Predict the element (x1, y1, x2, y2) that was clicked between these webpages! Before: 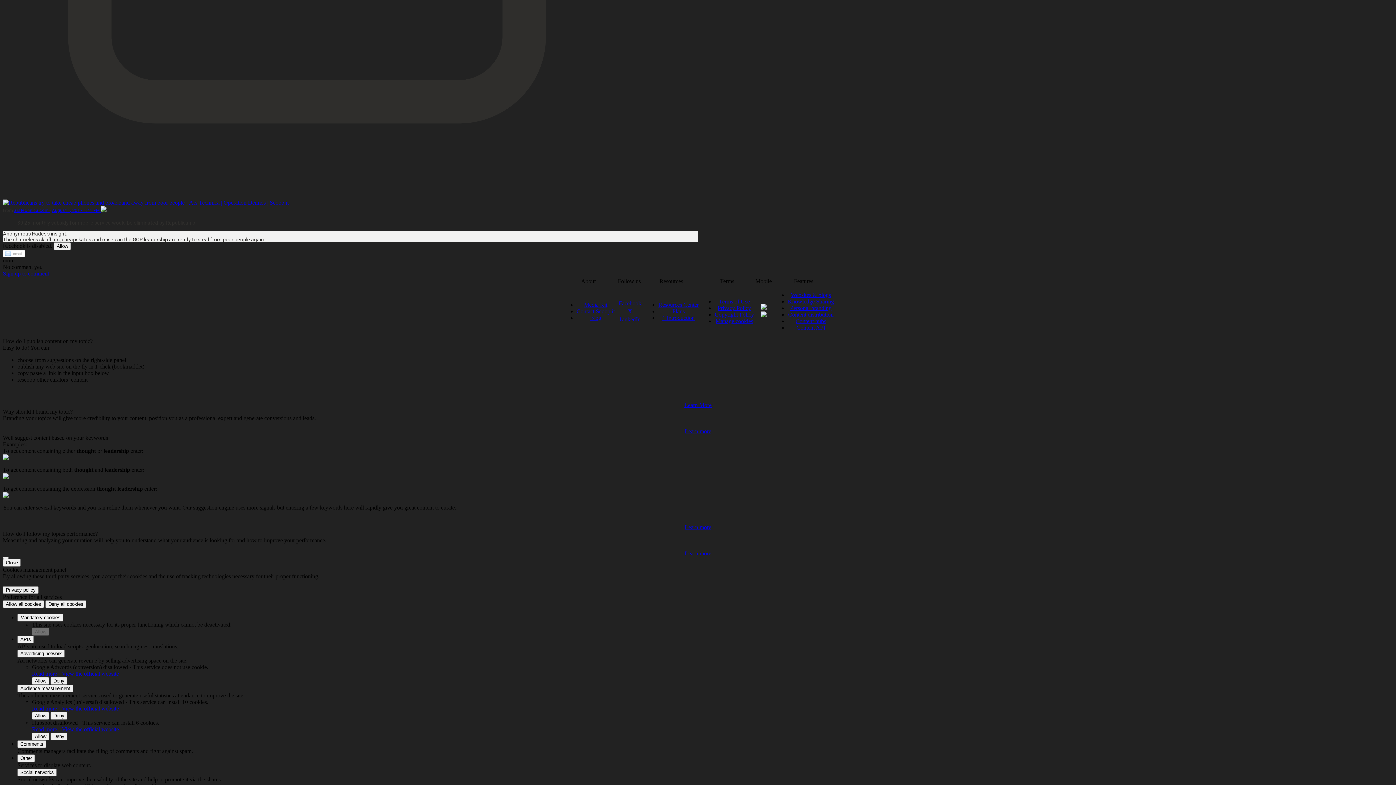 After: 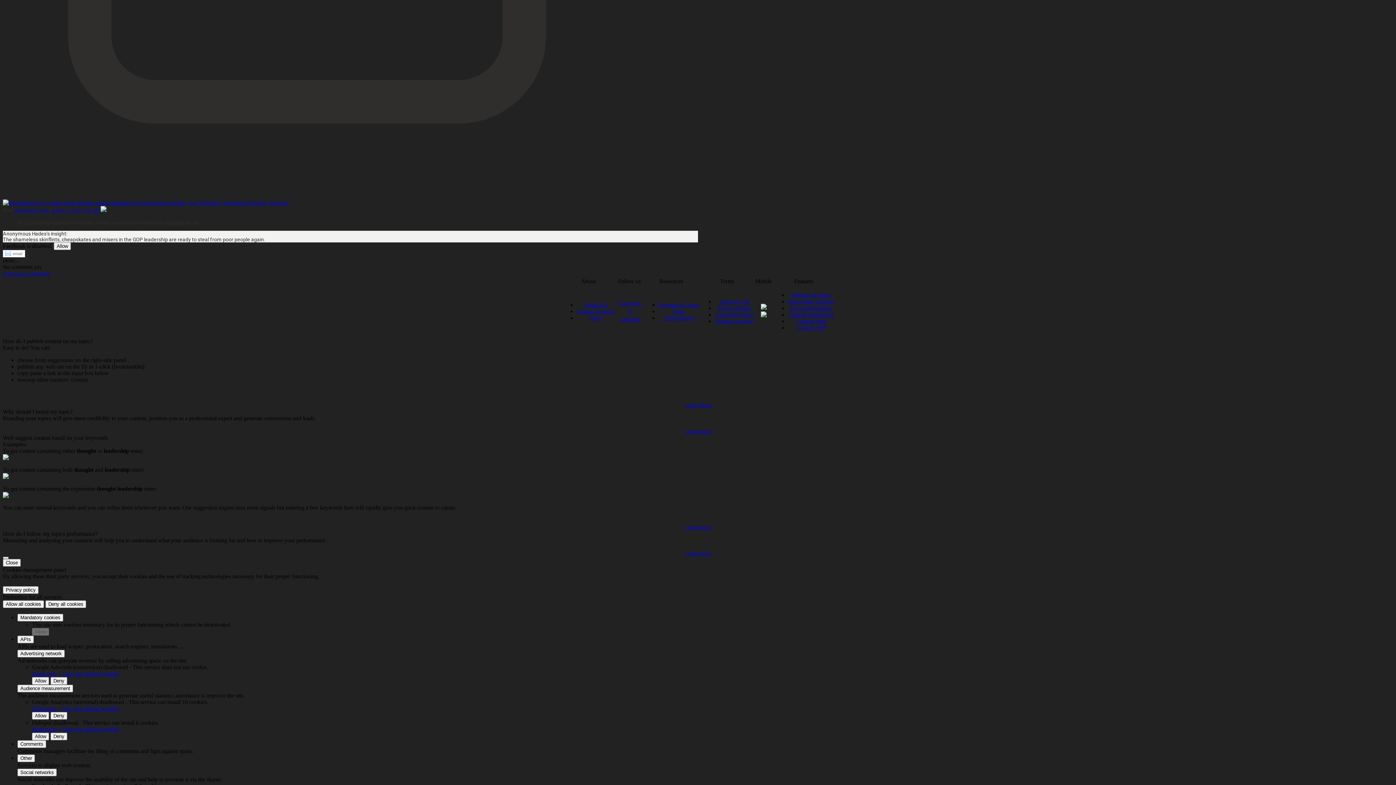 Action: label: arstechnica.com  bbox: (14, 207, 49, 212)